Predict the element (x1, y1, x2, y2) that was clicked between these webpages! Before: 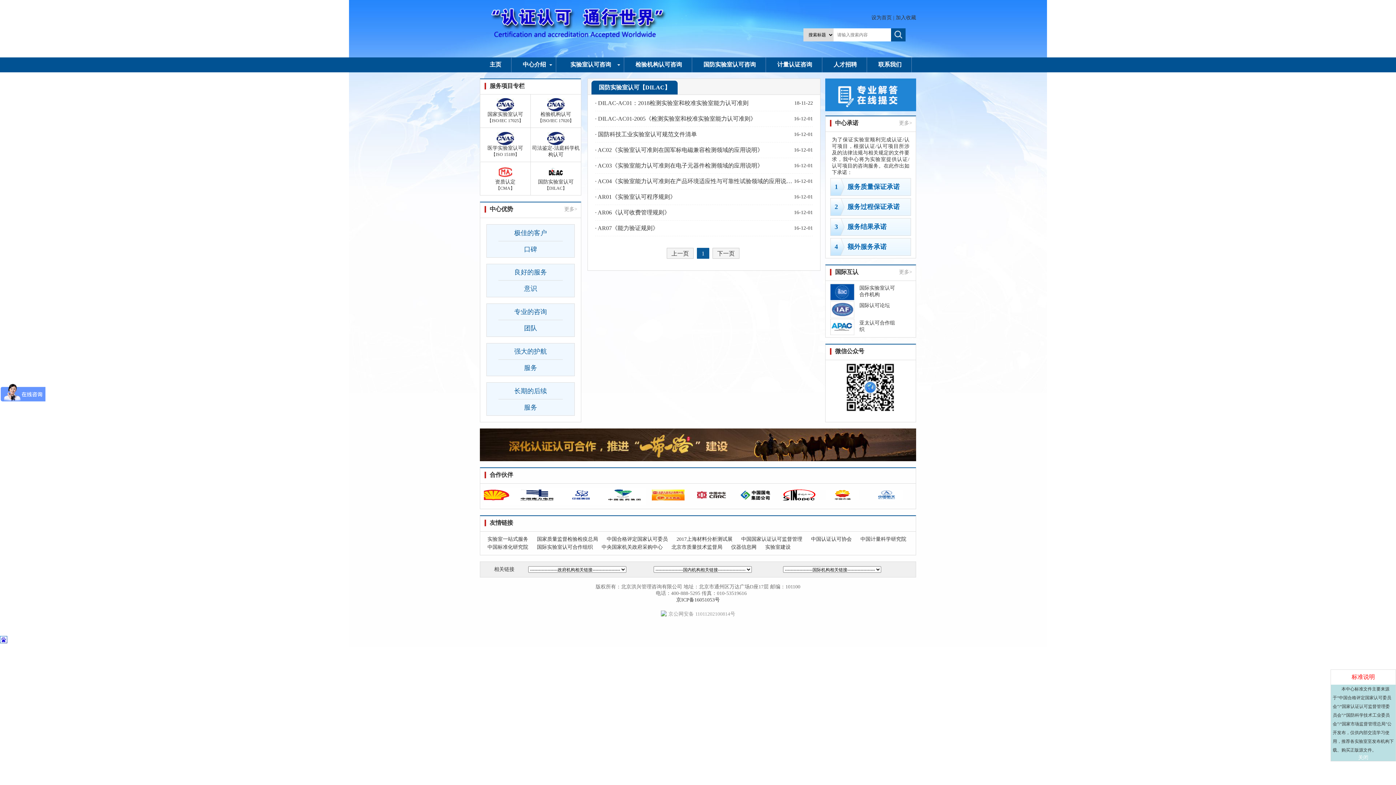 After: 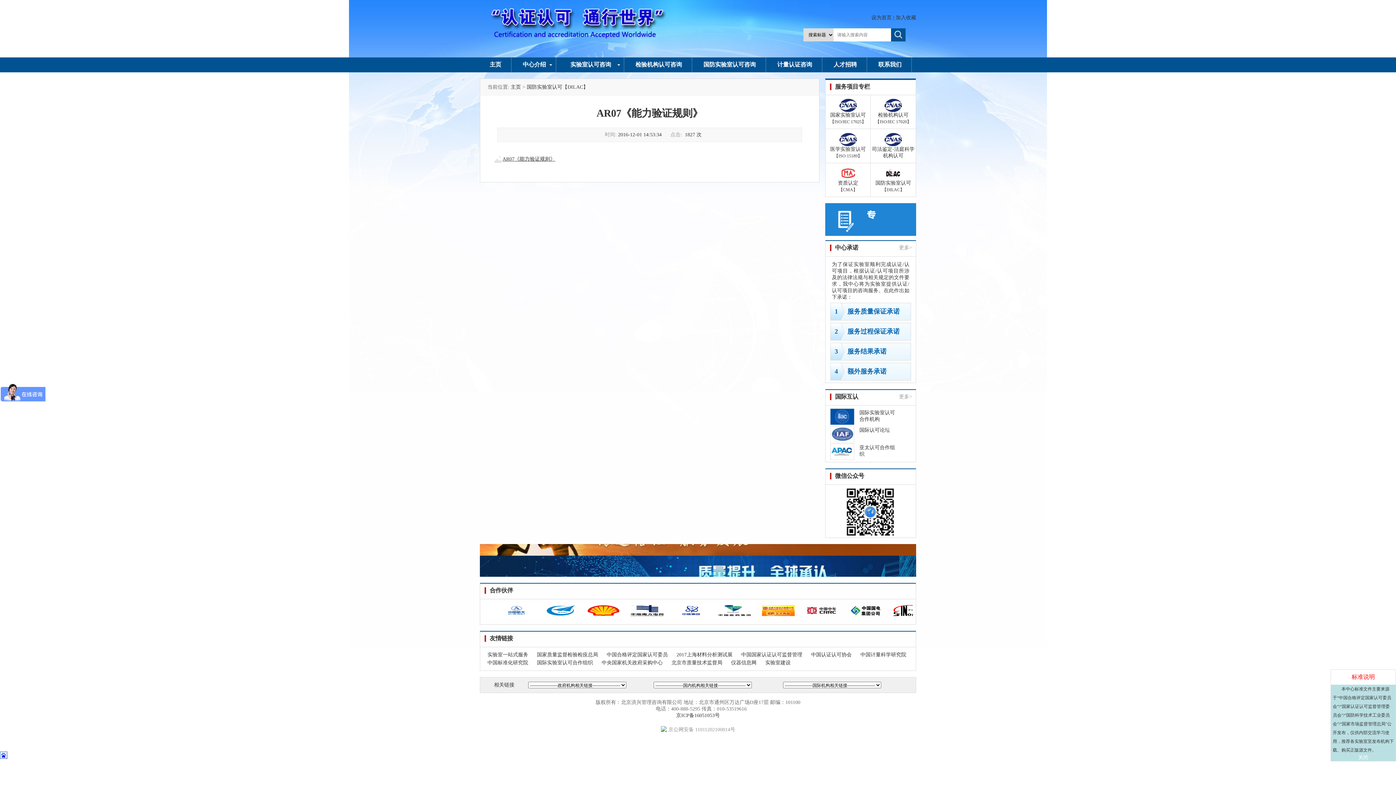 Action: label: · AR07《能力验证规则》 bbox: (595, 220, 794, 236)